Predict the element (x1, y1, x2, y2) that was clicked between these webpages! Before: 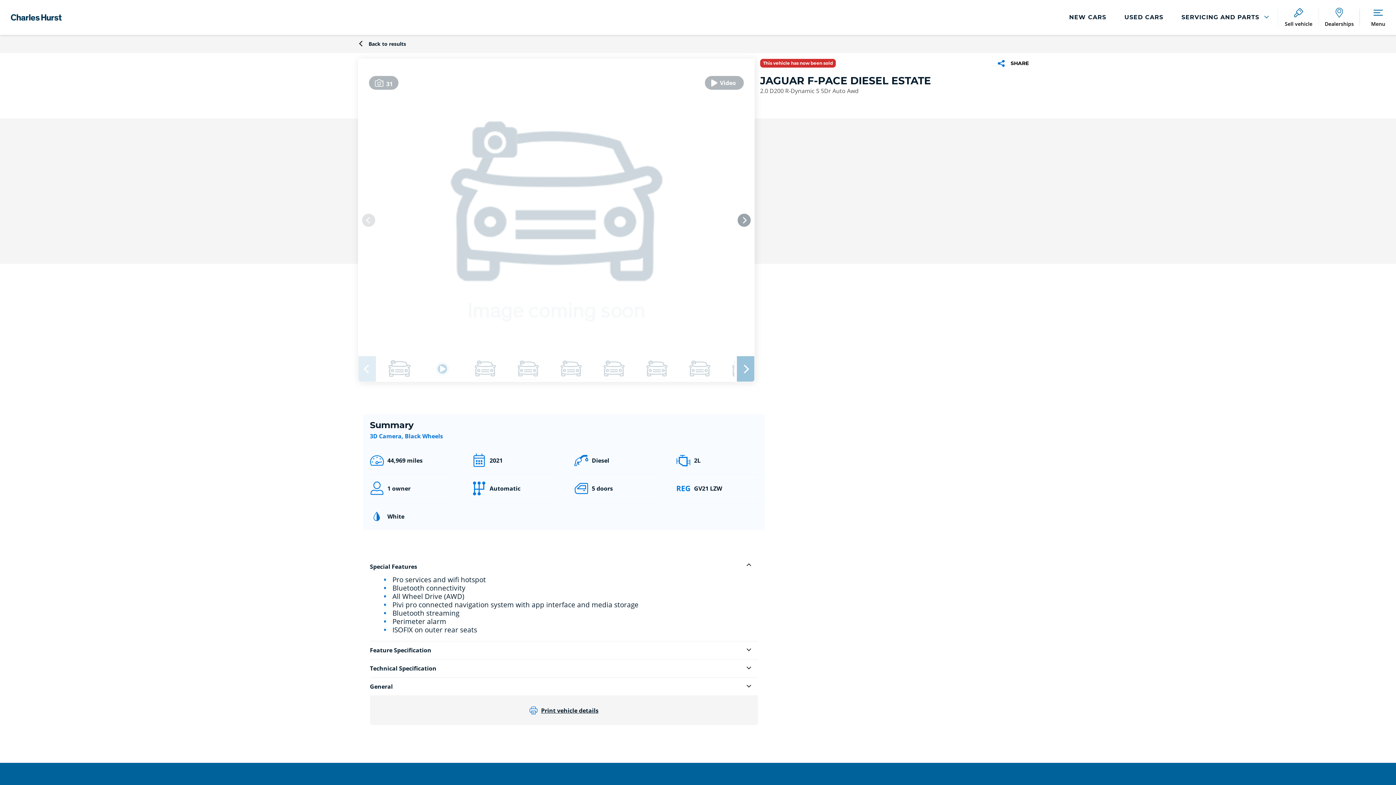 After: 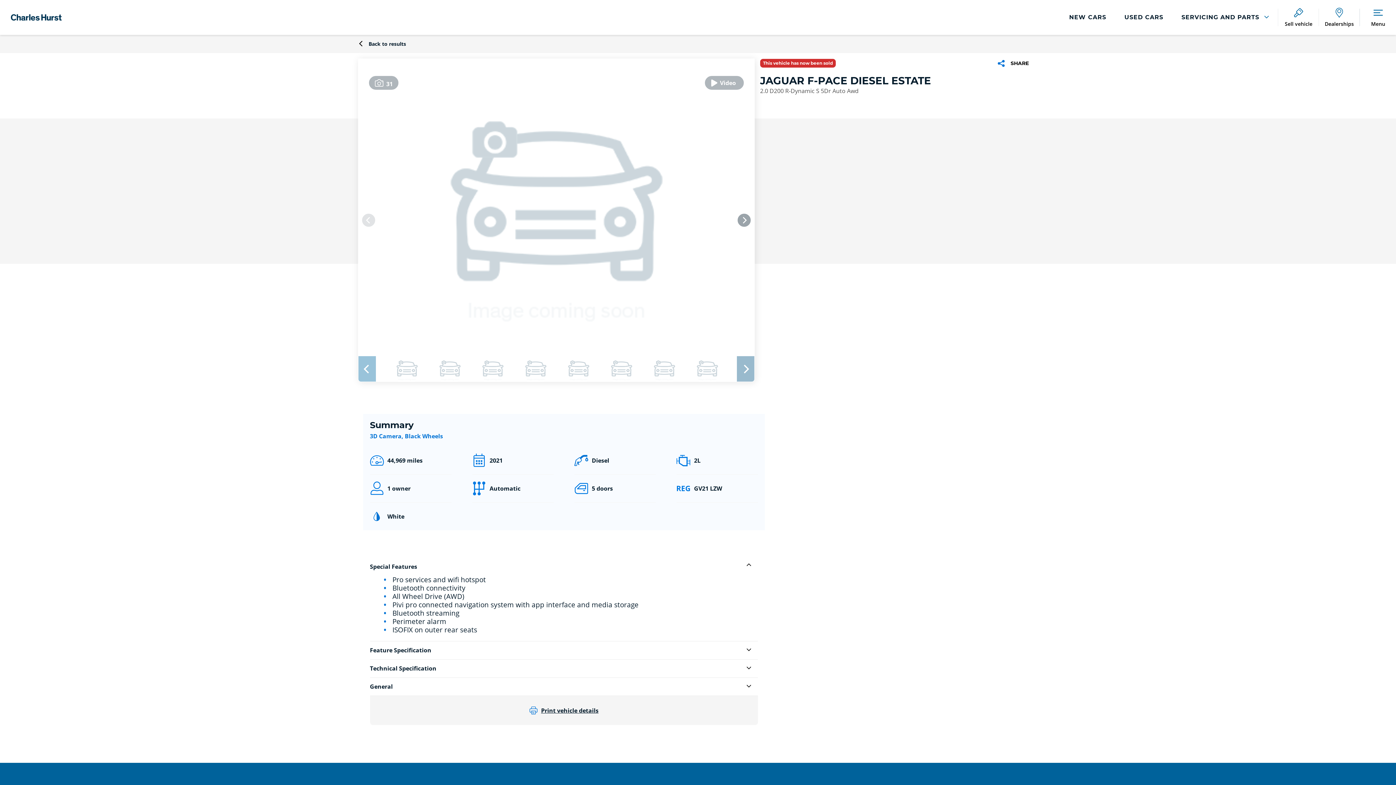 Action: label: Next bbox: (736, 356, 754, 382)